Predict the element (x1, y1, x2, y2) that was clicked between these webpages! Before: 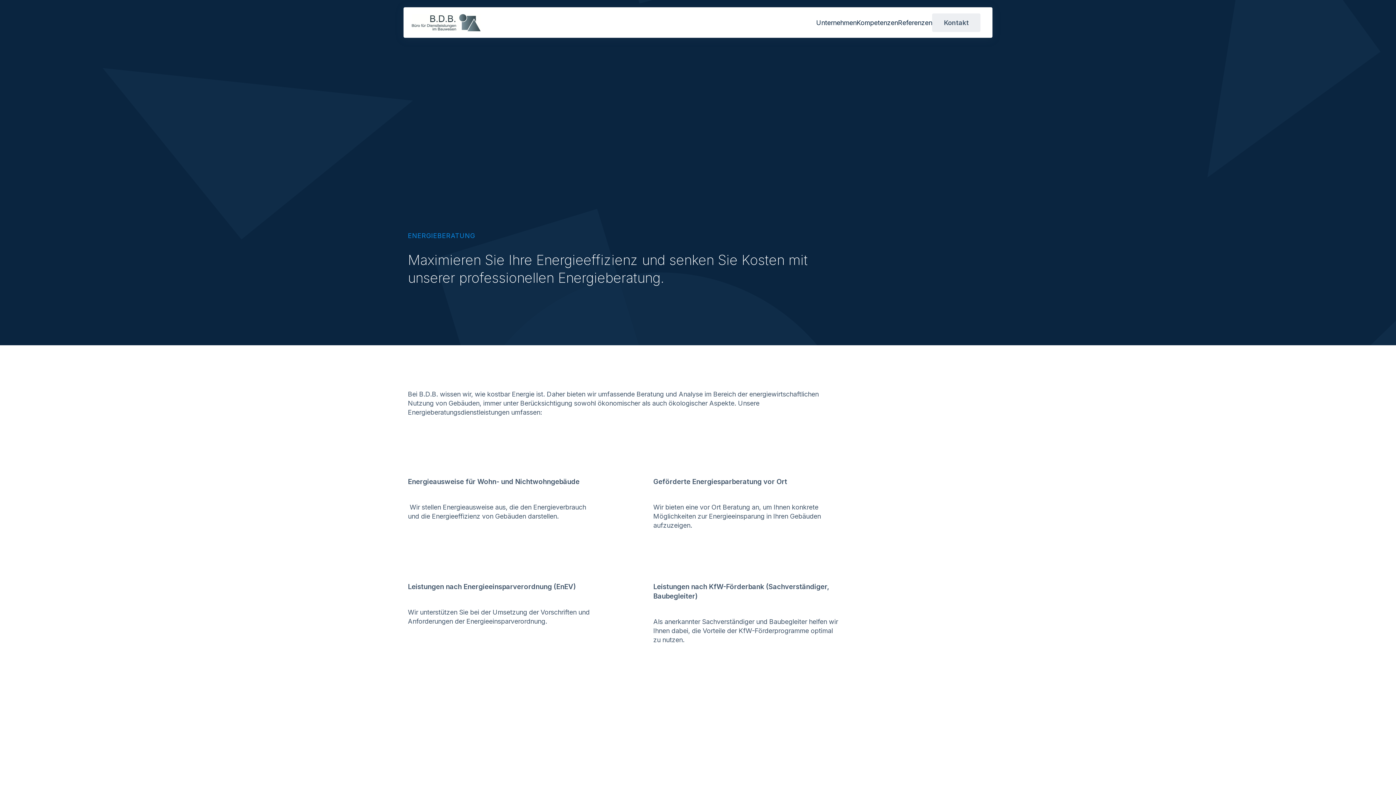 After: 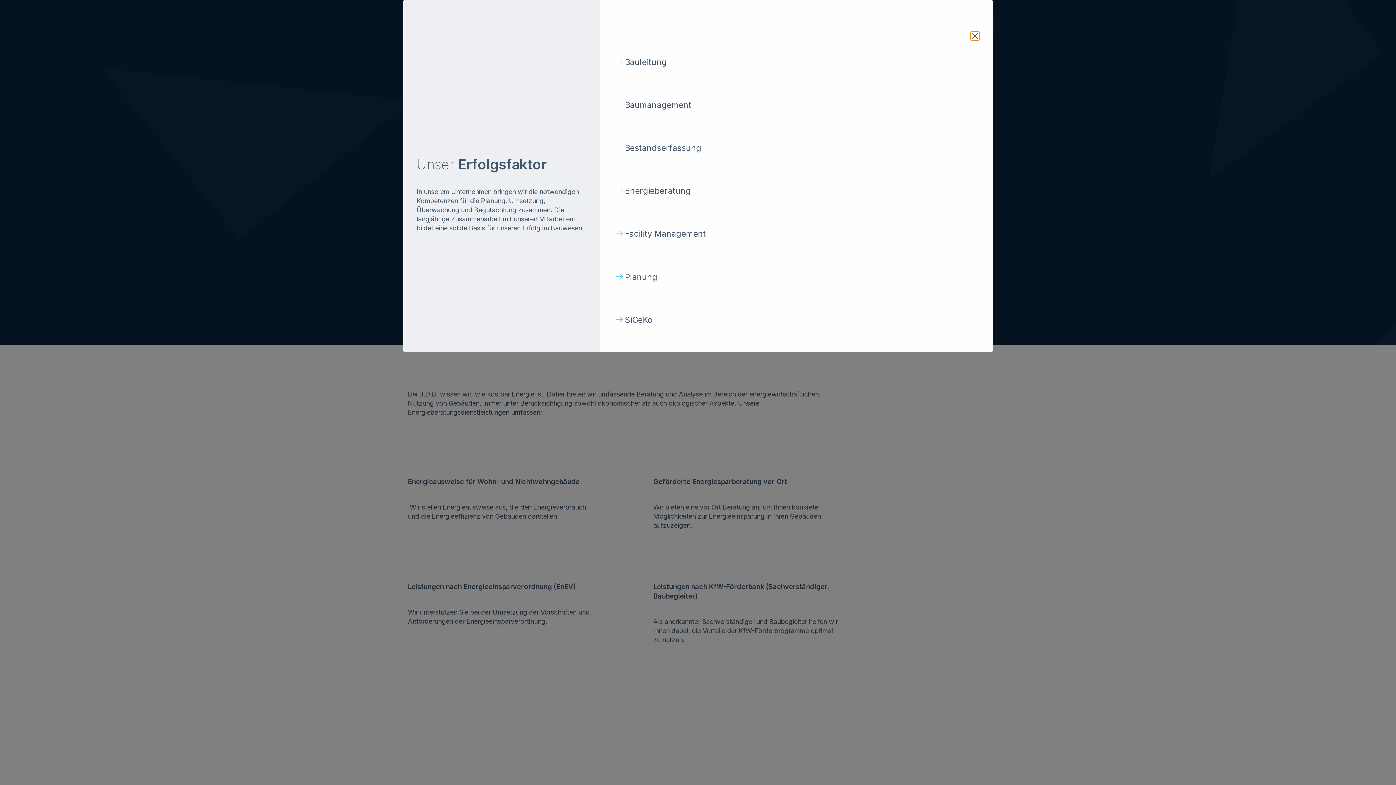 Action: bbox: (856, 18, 898, 27) label: Zeige Popup ' Kompetenzen '